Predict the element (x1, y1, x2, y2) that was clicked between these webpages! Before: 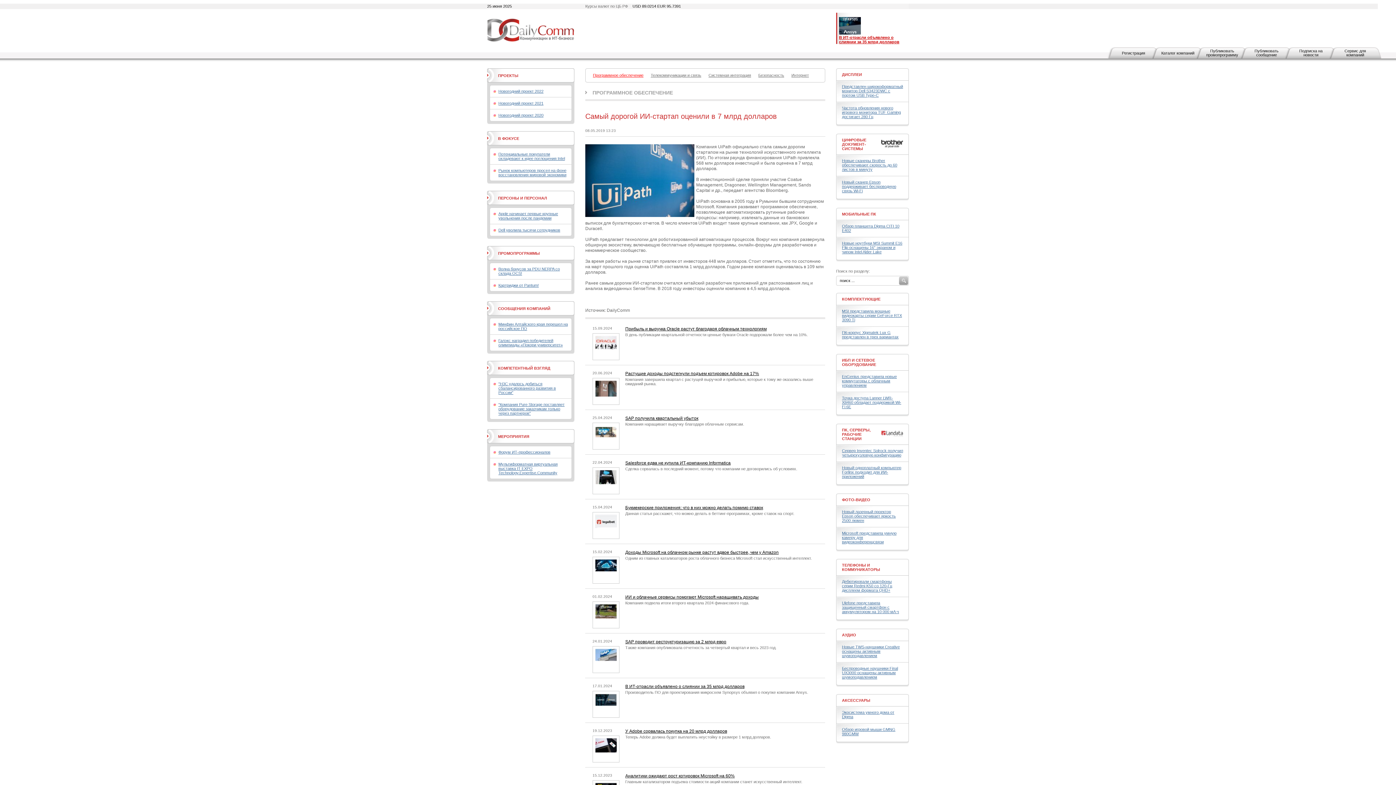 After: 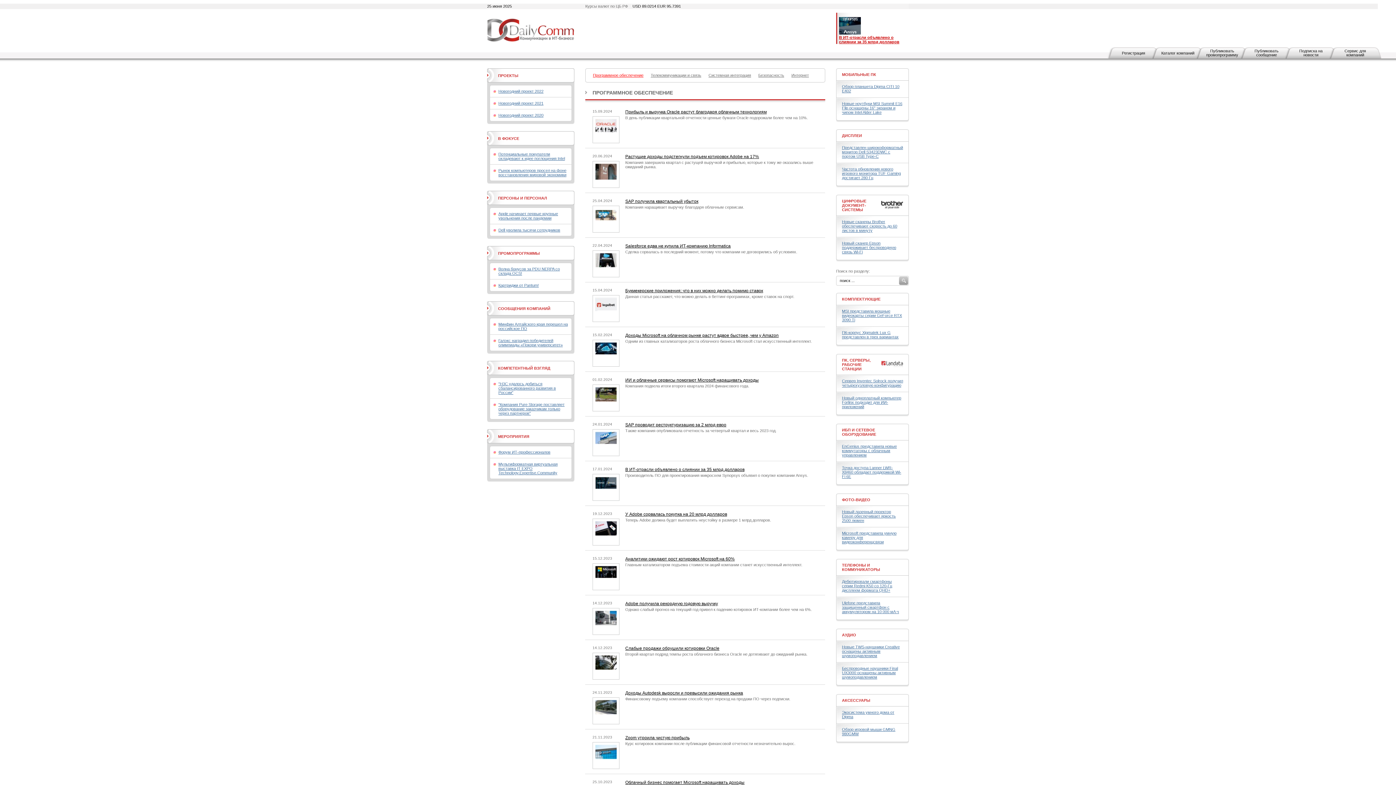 Action: bbox: (592, 89, 673, 95) label: ПРОГРАММНОЕ ОБЕСПЕЧЕНИЕ